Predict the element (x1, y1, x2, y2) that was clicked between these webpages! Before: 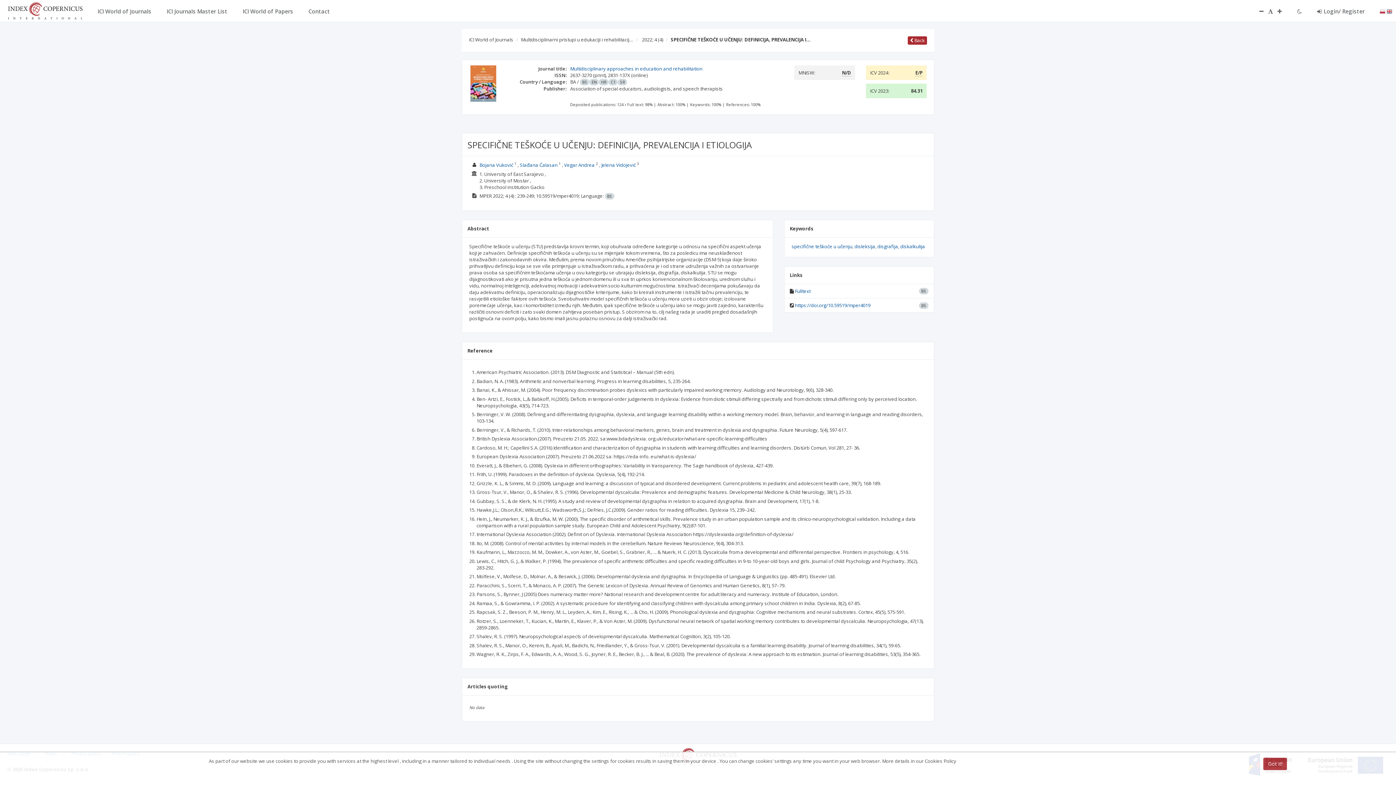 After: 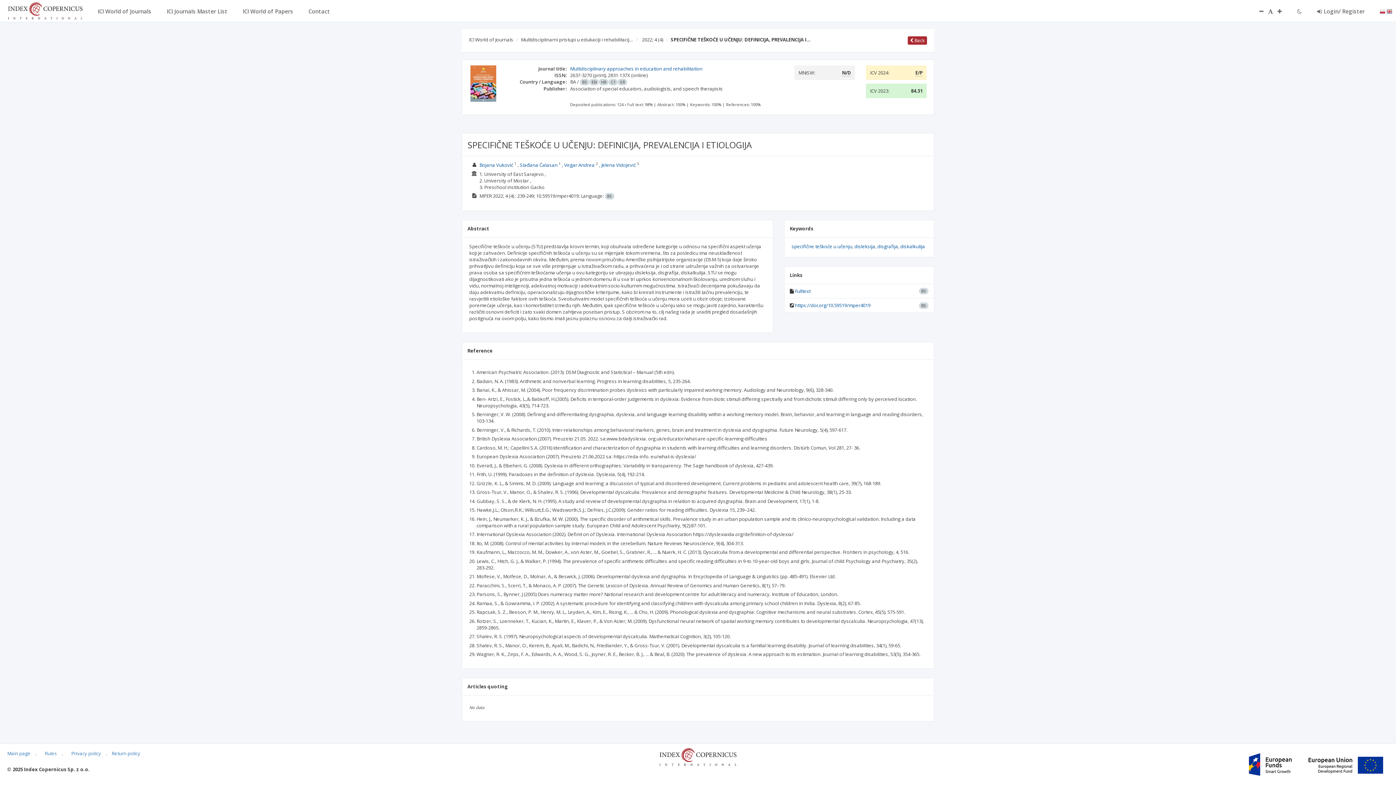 Action: label: Got it! bbox: (1263, 758, 1287, 770)